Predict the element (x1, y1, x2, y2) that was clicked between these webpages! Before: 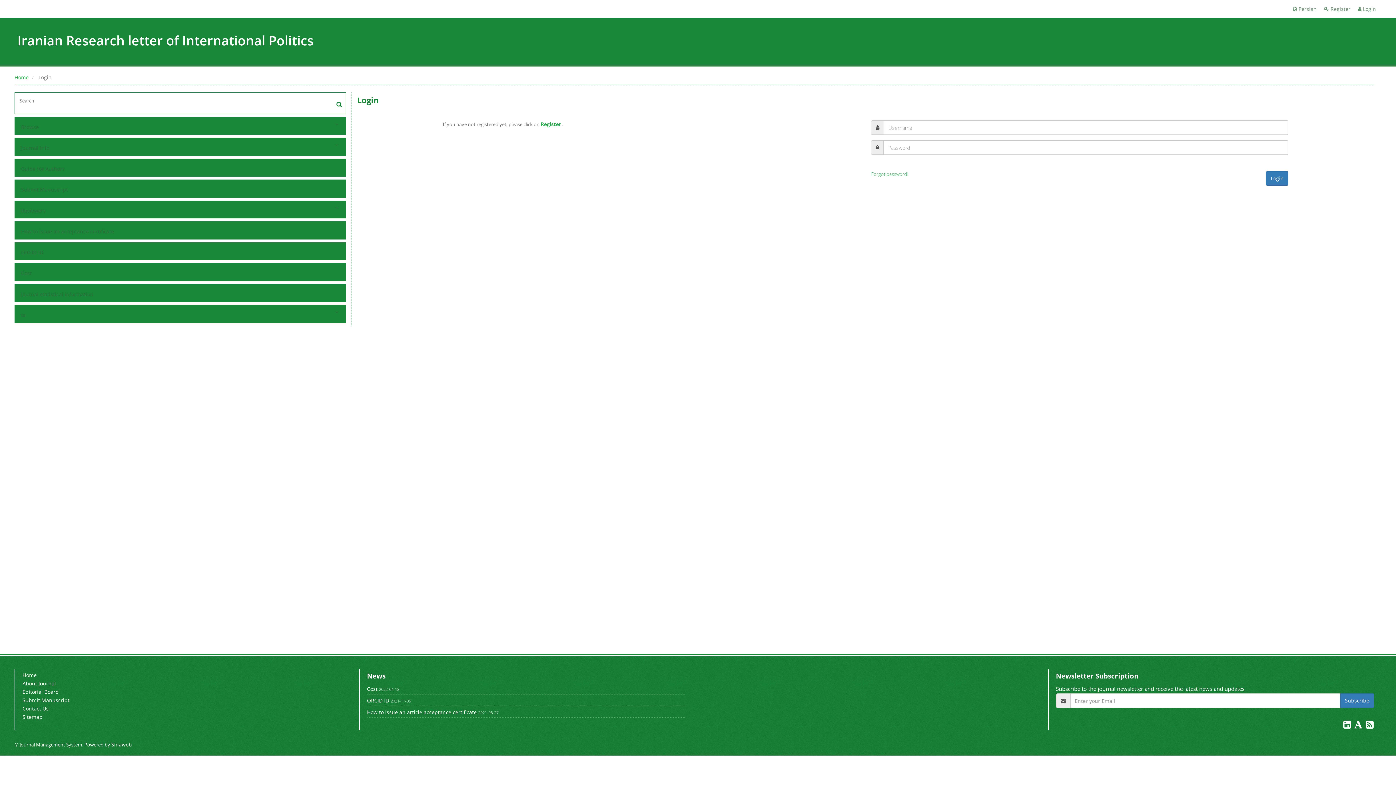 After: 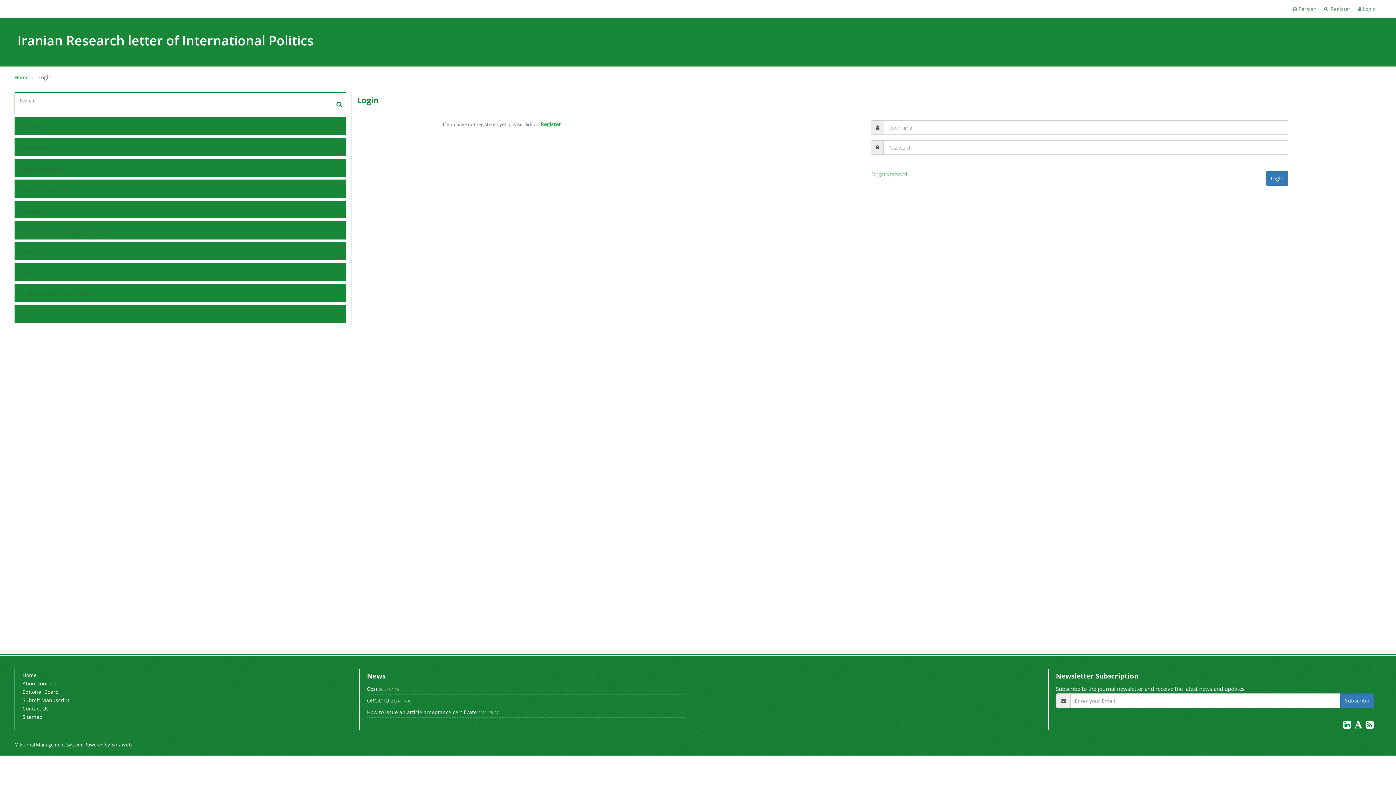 Action: label: Submit Manuscript bbox: (22, 697, 69, 704)